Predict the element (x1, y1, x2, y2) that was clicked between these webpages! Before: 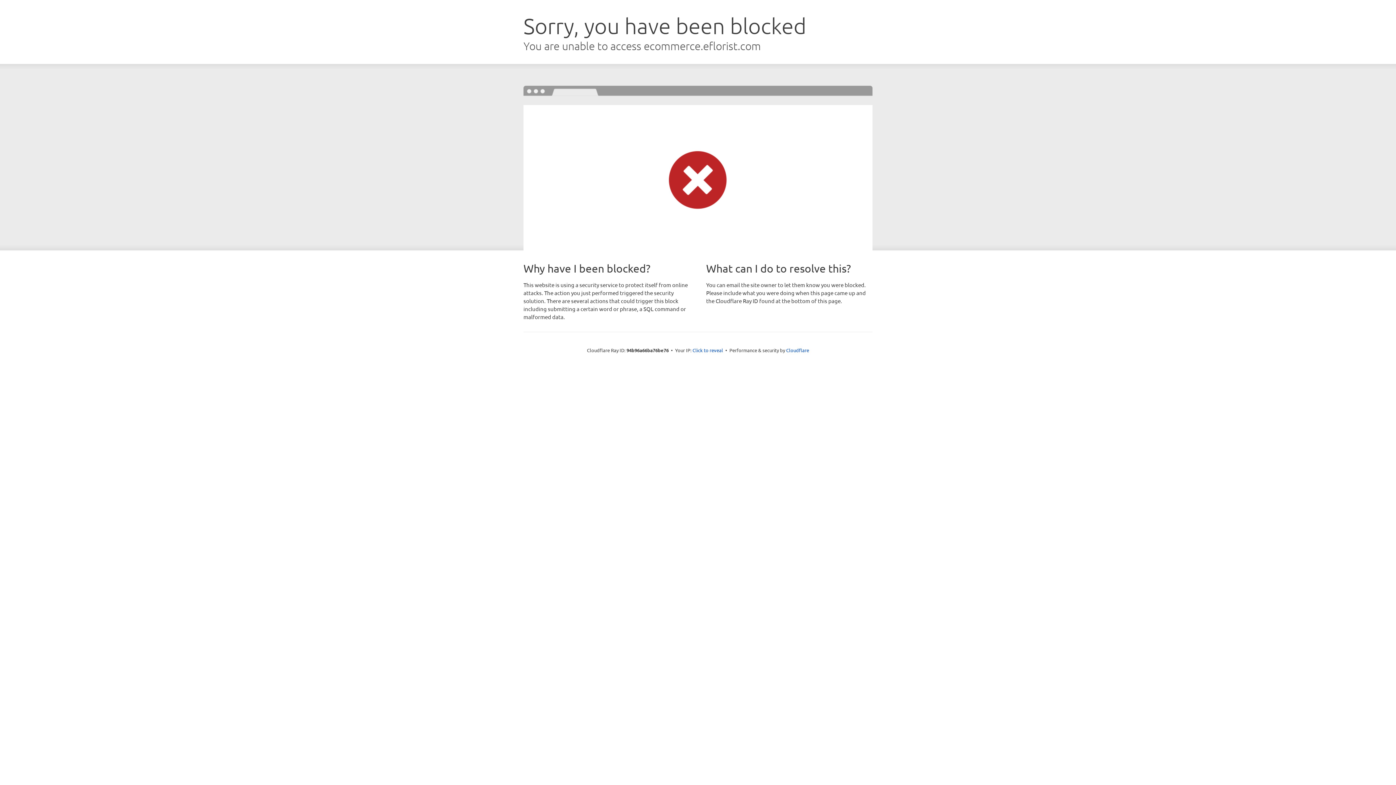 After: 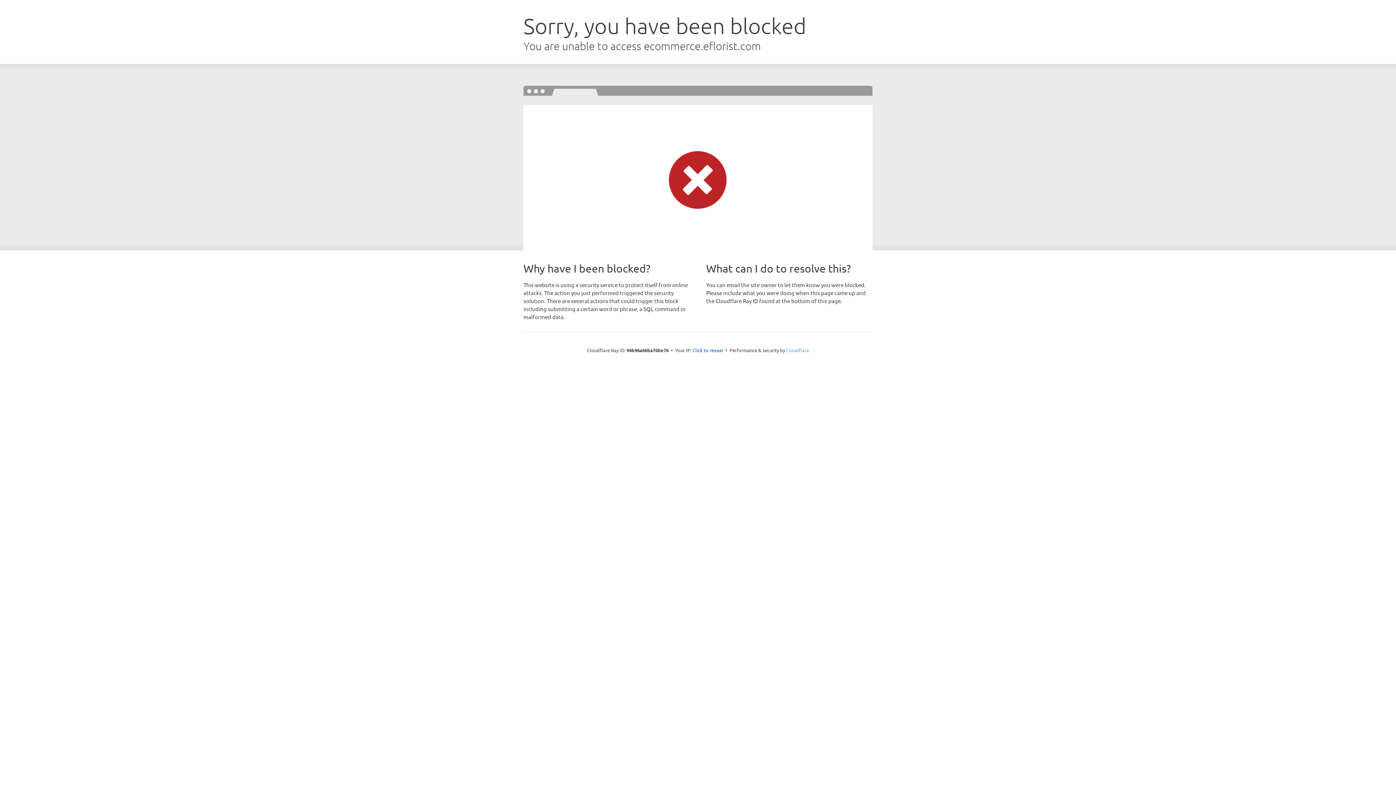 Action: label: Cloudflare bbox: (786, 347, 809, 353)